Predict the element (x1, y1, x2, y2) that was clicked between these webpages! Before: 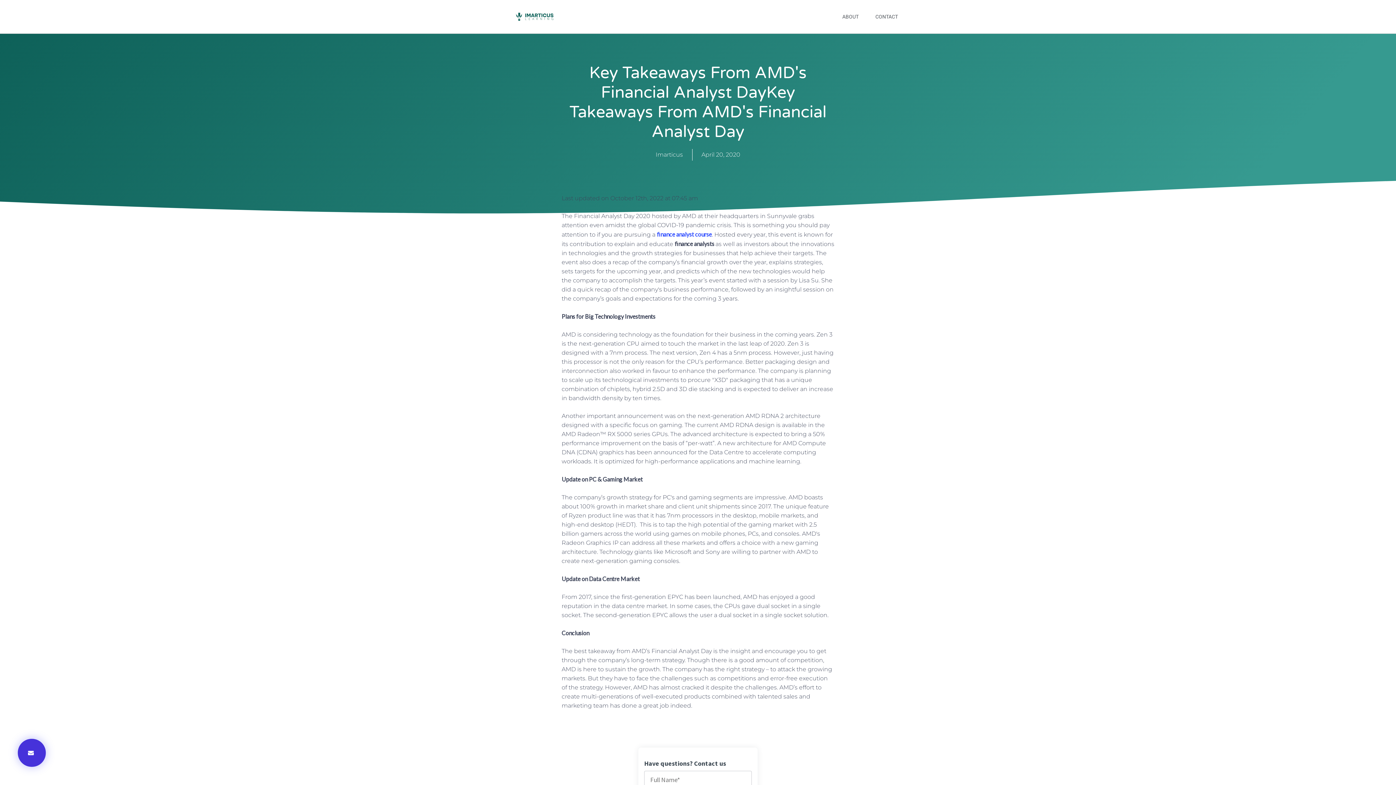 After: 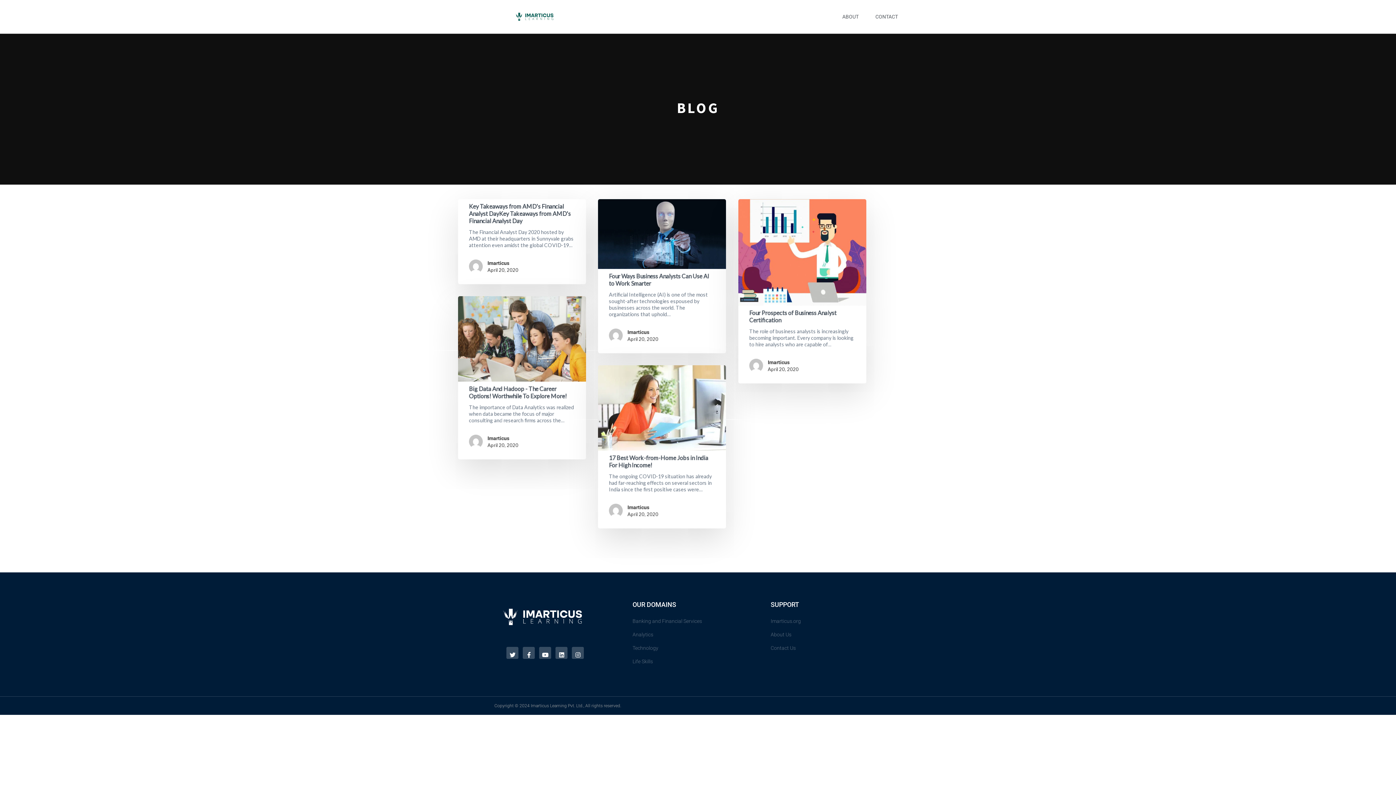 Action: label: April 20, 2020 bbox: (701, 149, 740, 160)